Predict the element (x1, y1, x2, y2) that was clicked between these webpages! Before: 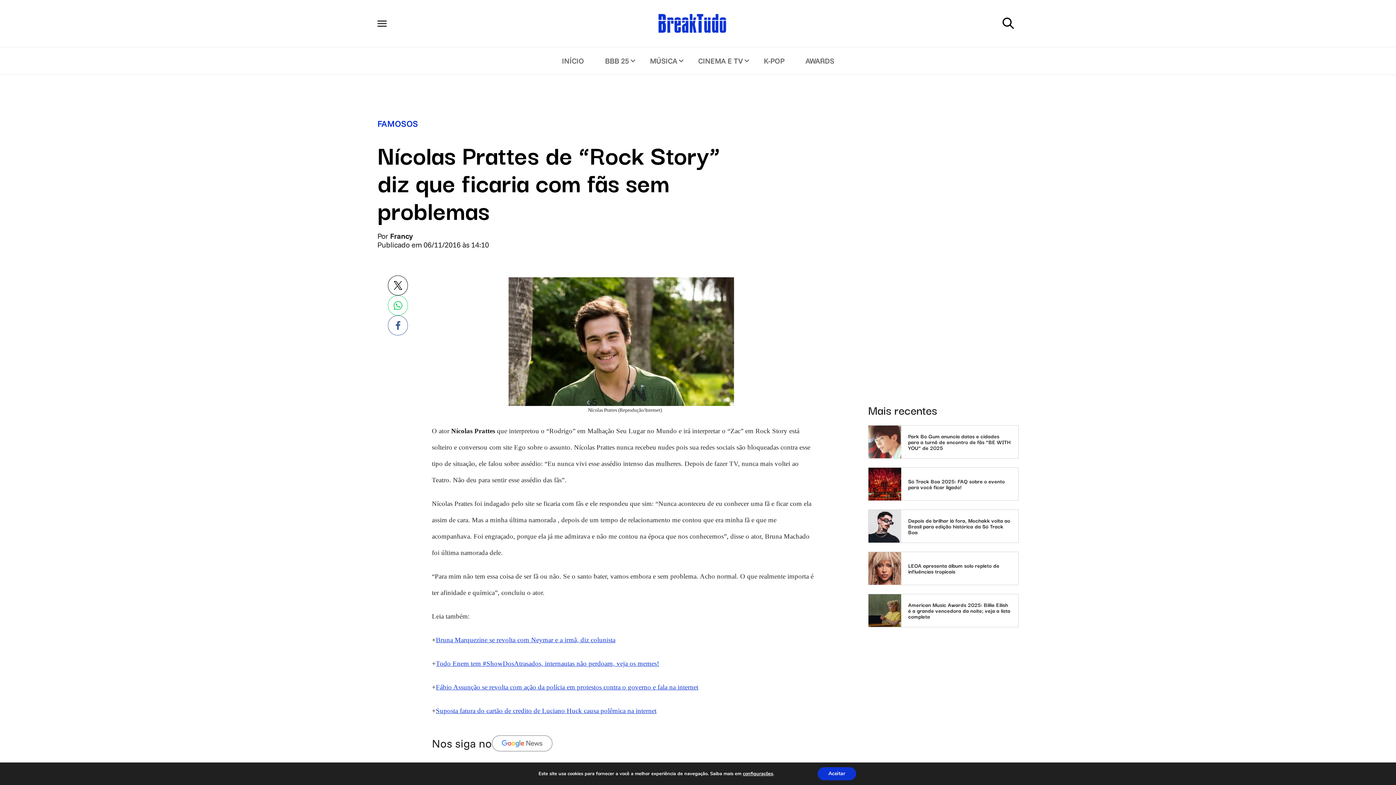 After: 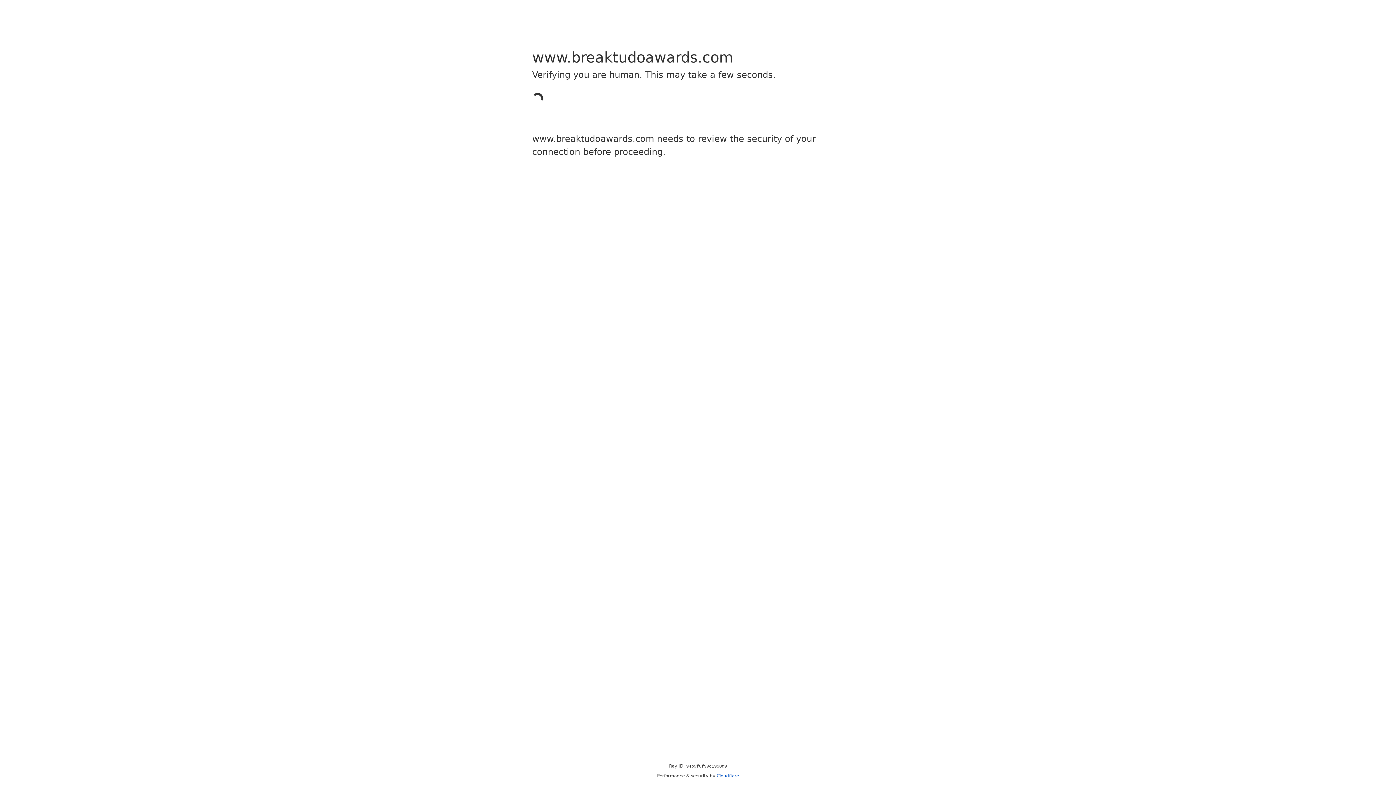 Action: bbox: (795, 47, 844, 74) label: AWARDS